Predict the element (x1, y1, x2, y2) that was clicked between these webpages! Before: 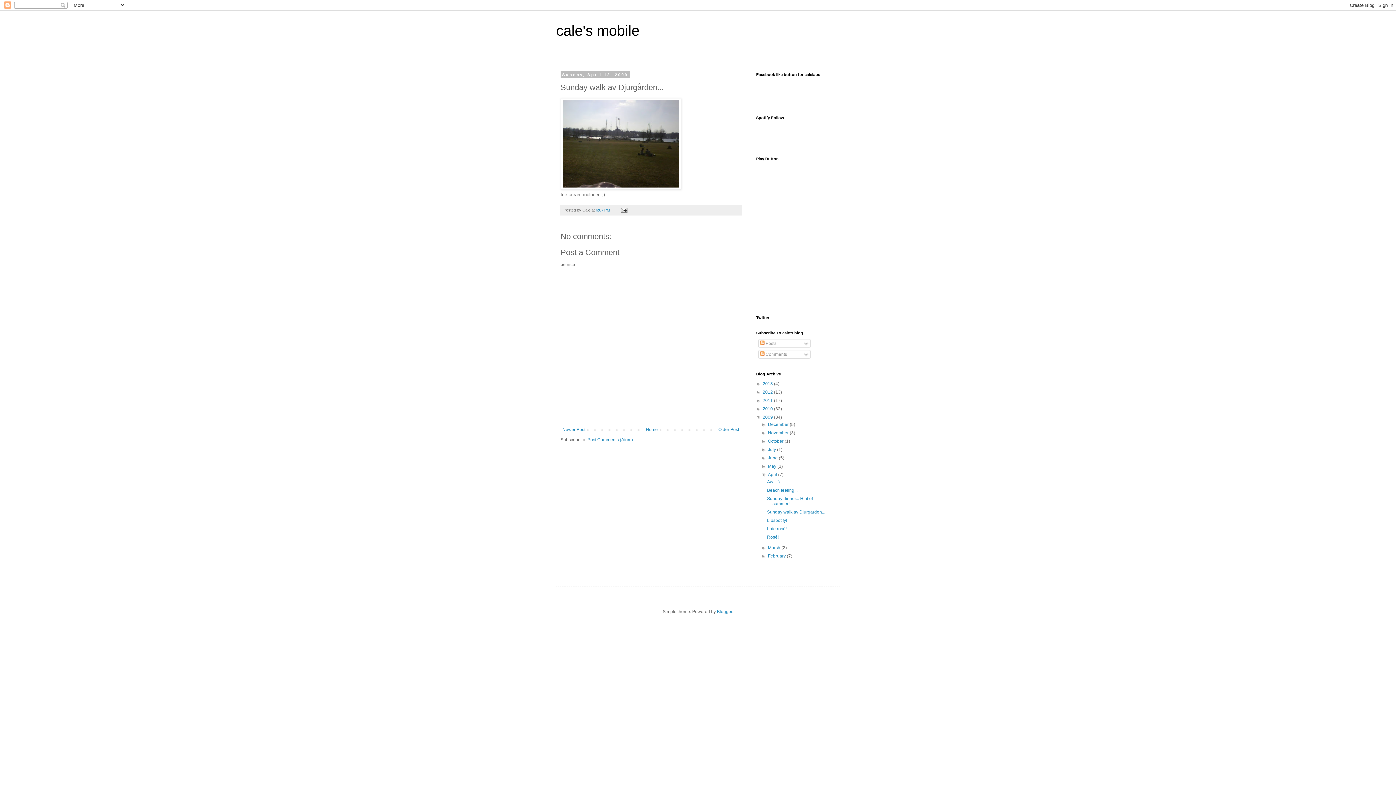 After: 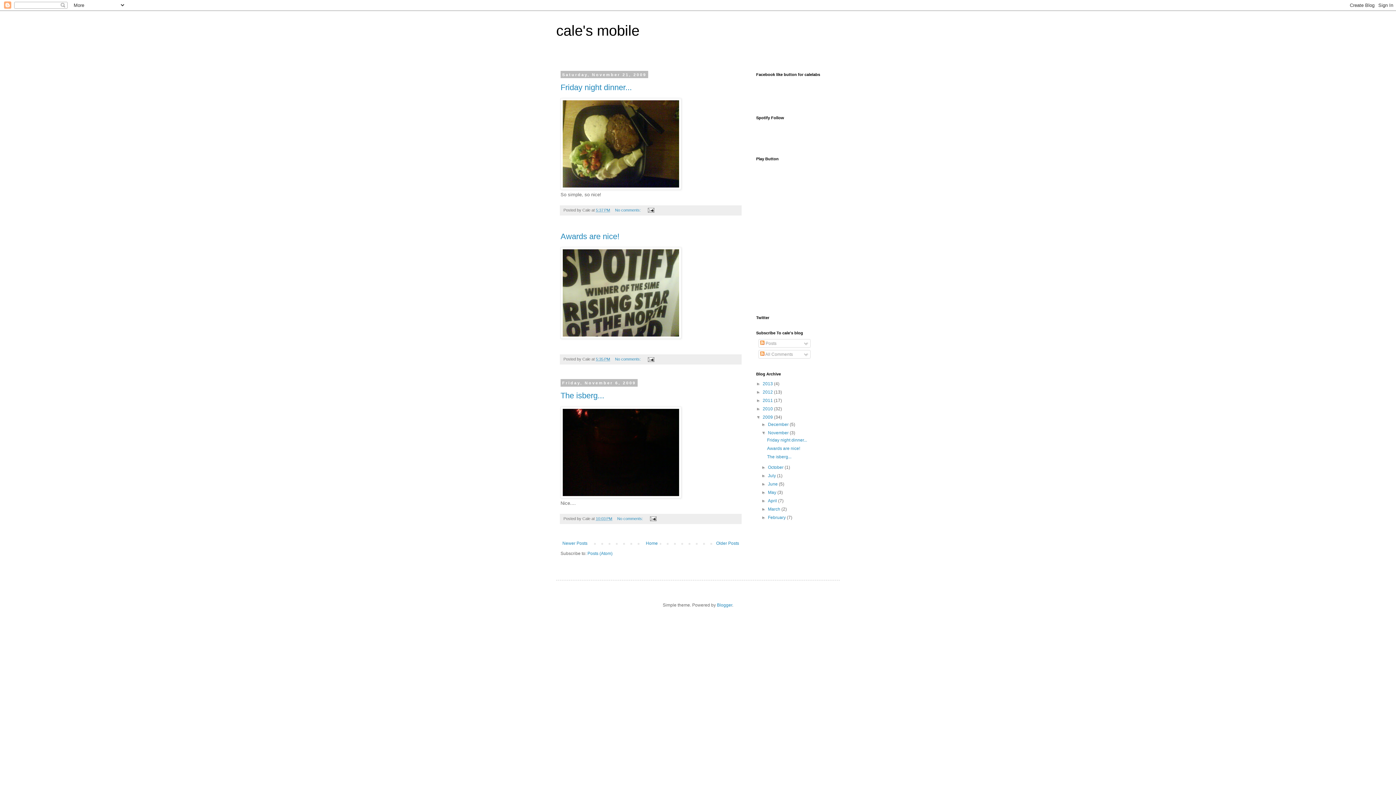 Action: label: November  bbox: (768, 430, 789, 435)